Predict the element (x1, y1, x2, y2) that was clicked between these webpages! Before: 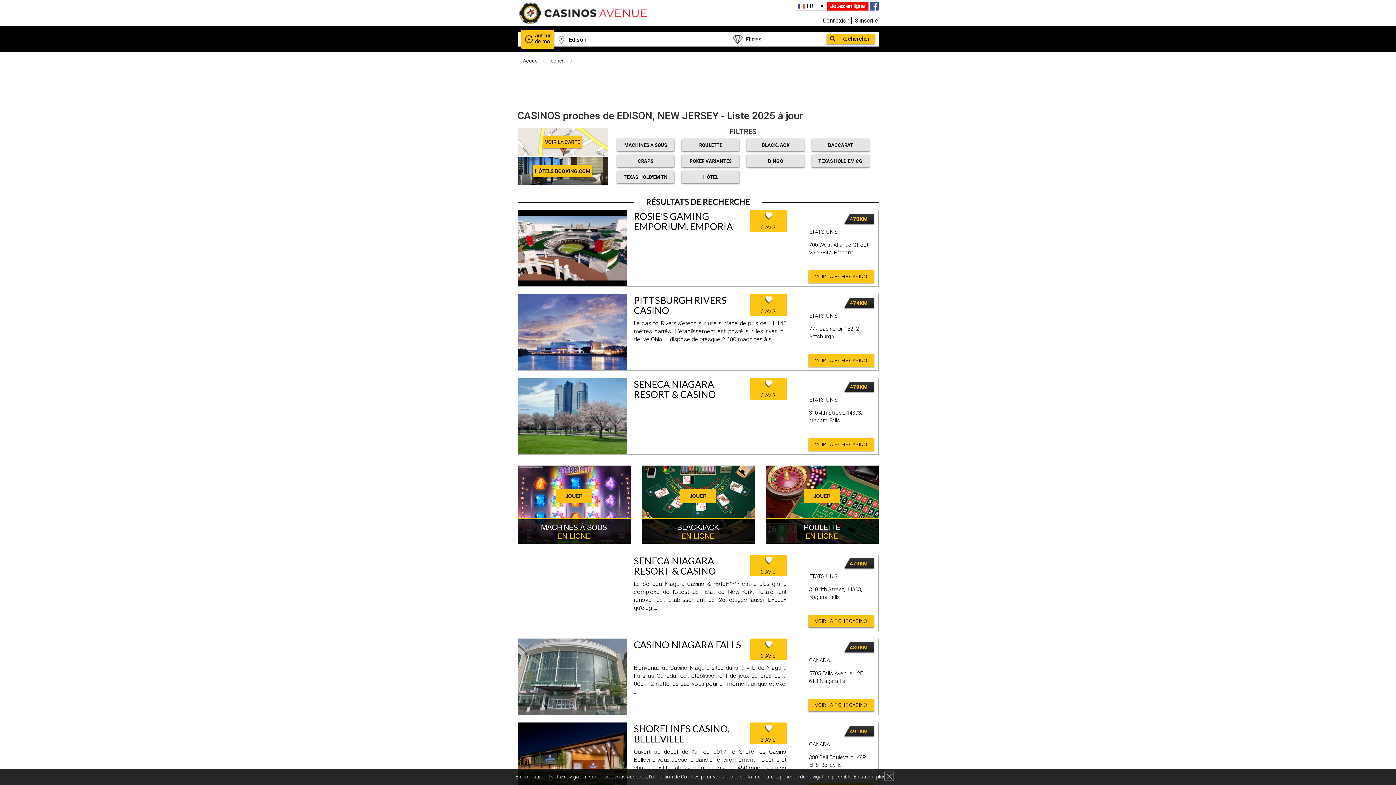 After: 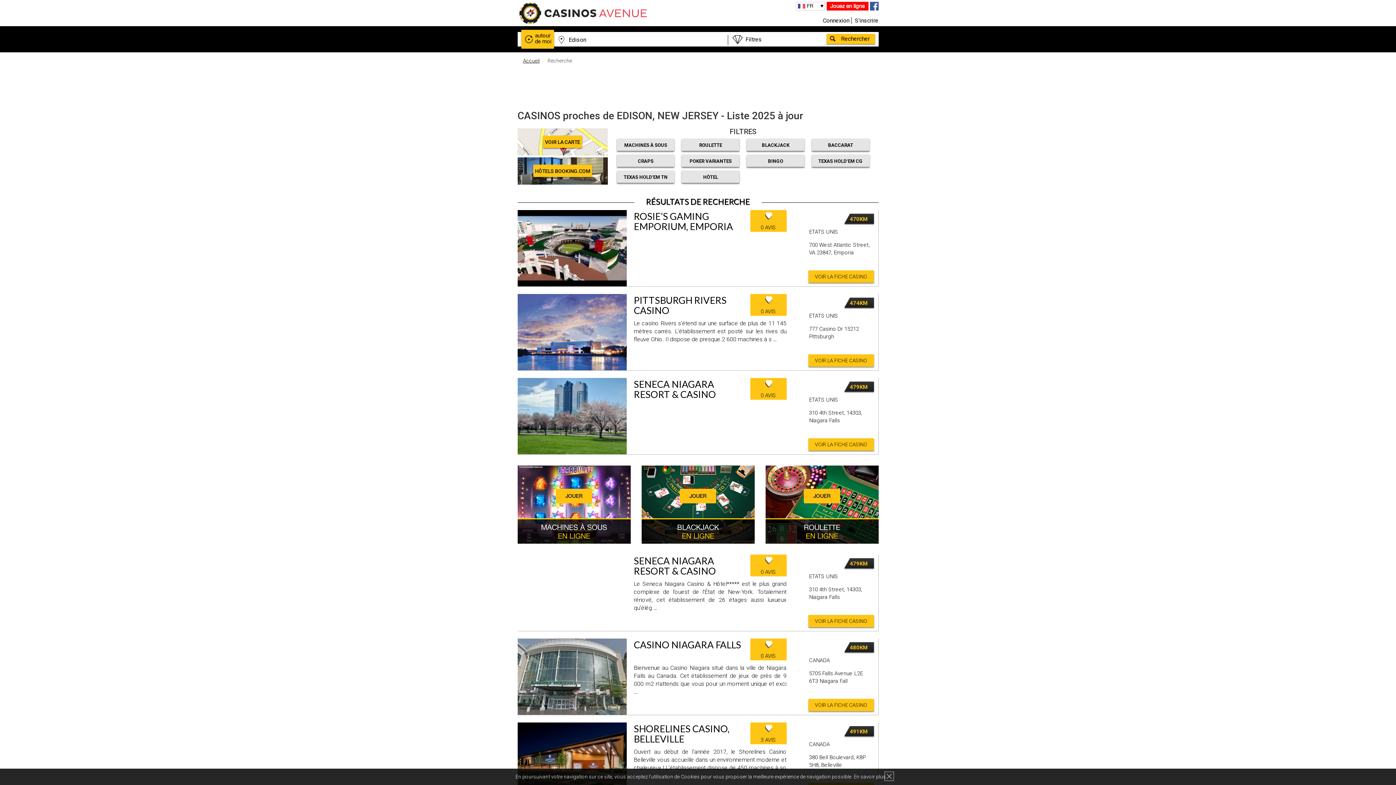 Action: bbox: (870, 0, 878, 8)